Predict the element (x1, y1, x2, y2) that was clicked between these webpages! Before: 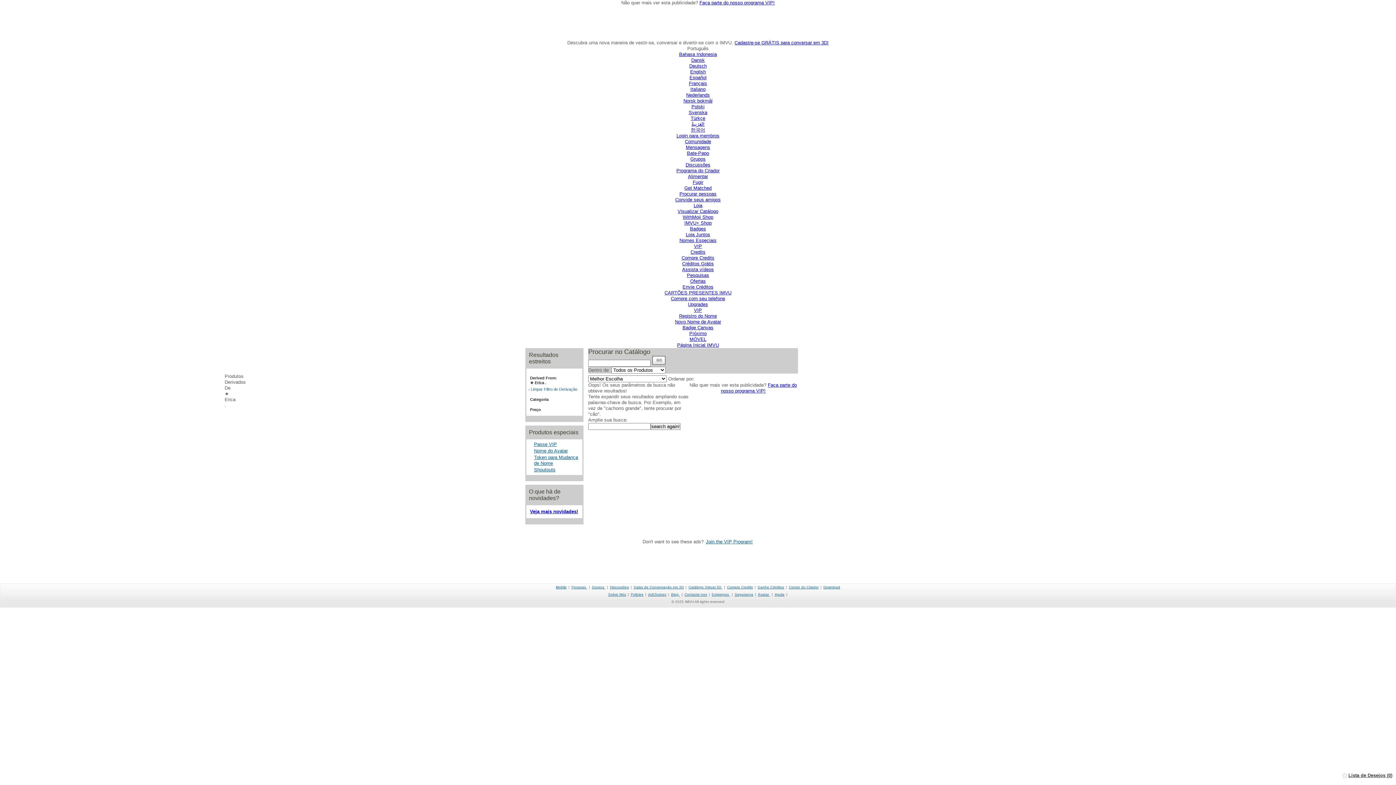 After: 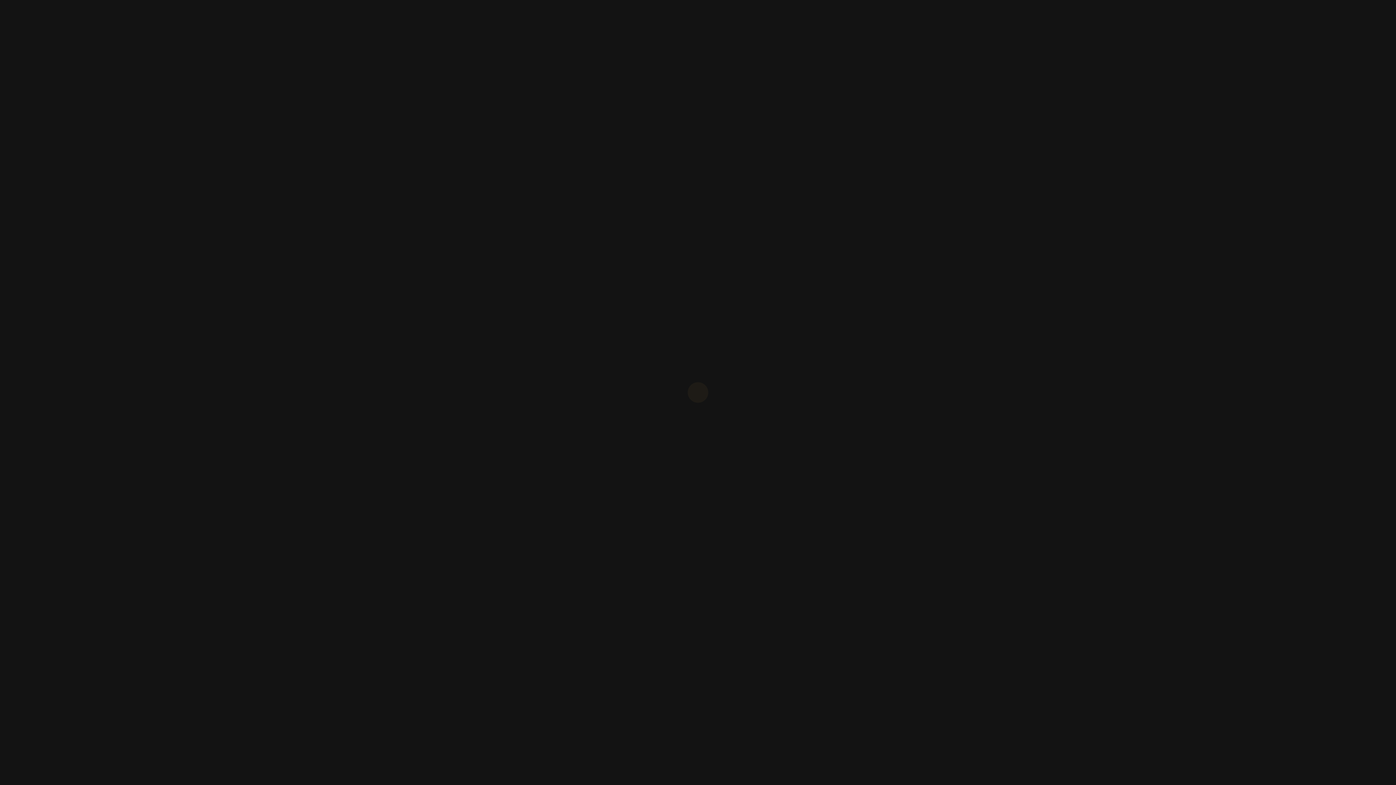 Action: bbox: (823, 585, 840, 589) label: Download